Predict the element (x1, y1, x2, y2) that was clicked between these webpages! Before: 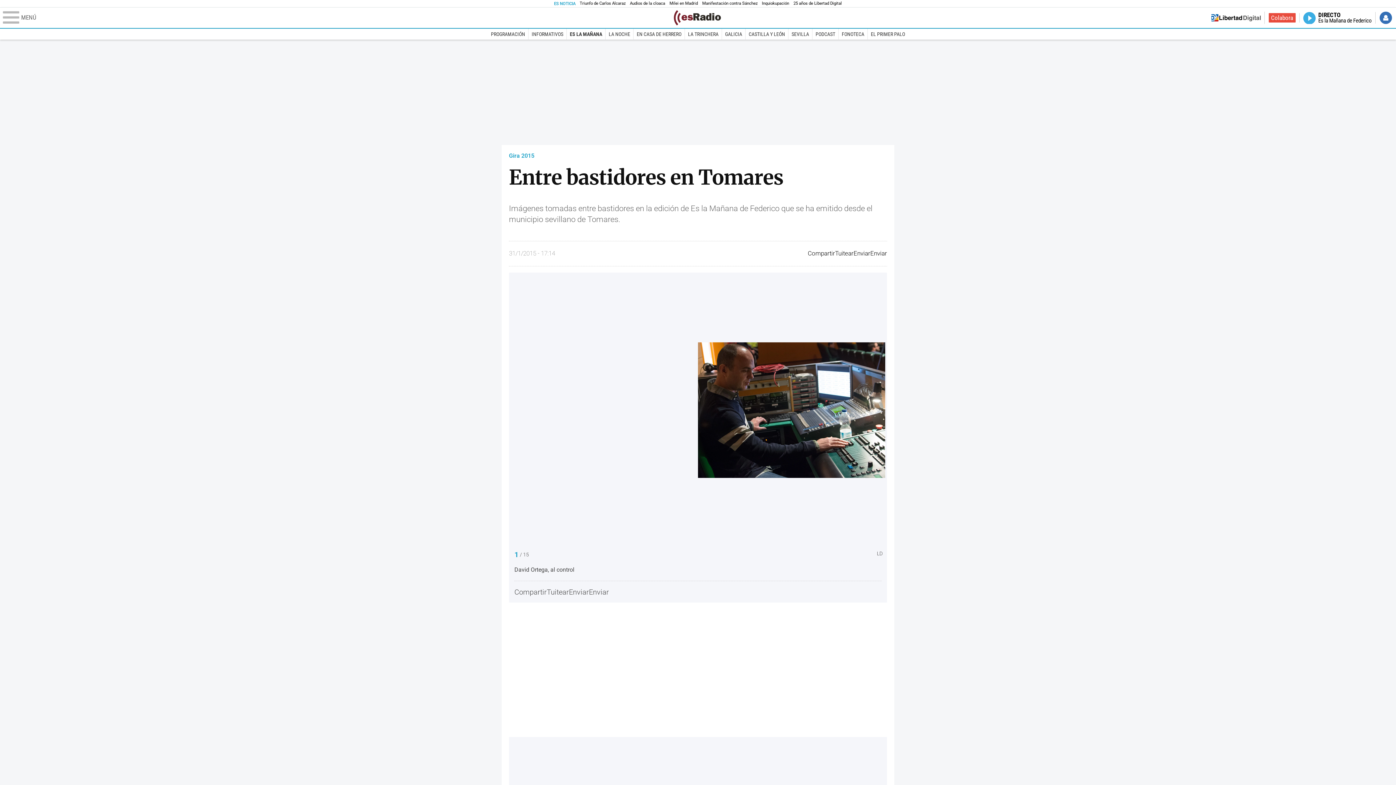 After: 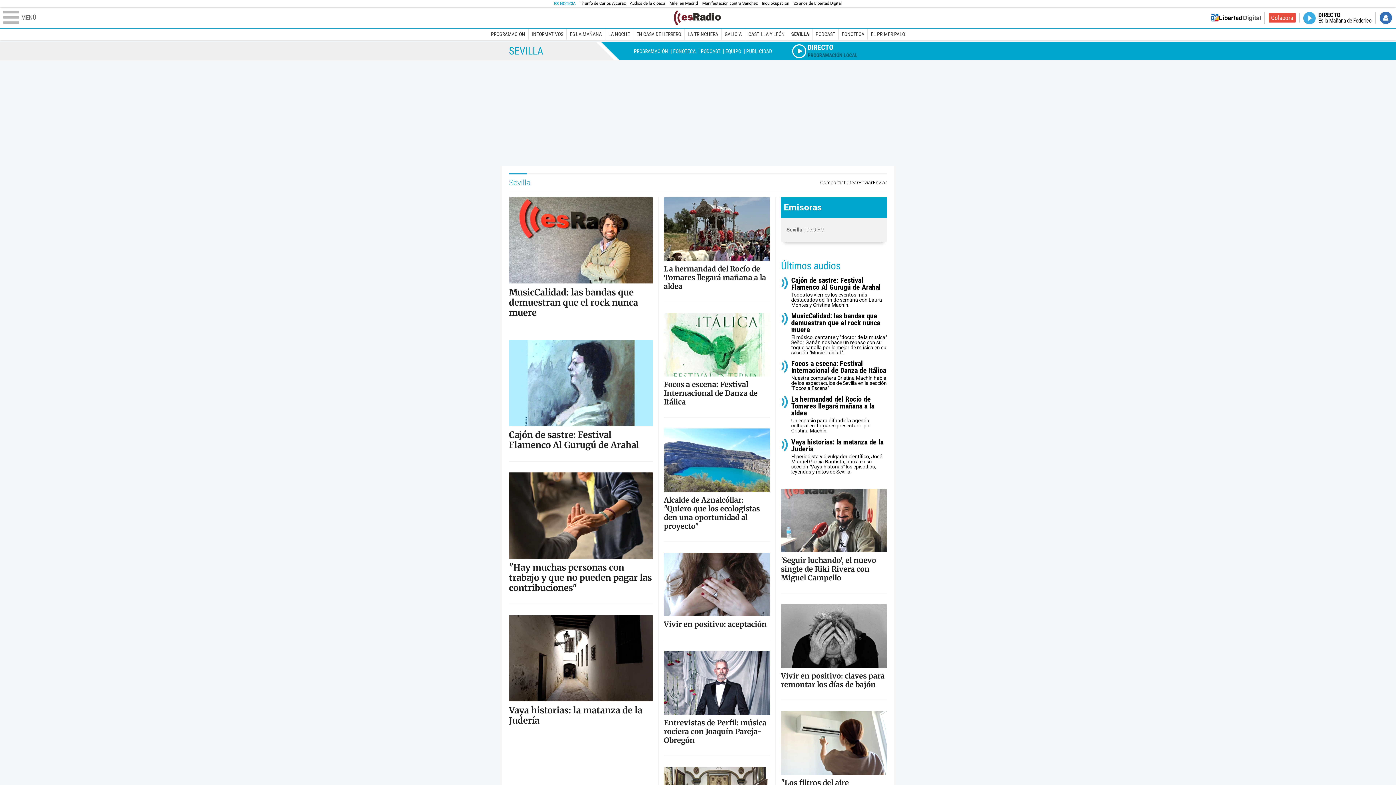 Action: label: SEVILLA bbox: (788, 28, 812, 39)